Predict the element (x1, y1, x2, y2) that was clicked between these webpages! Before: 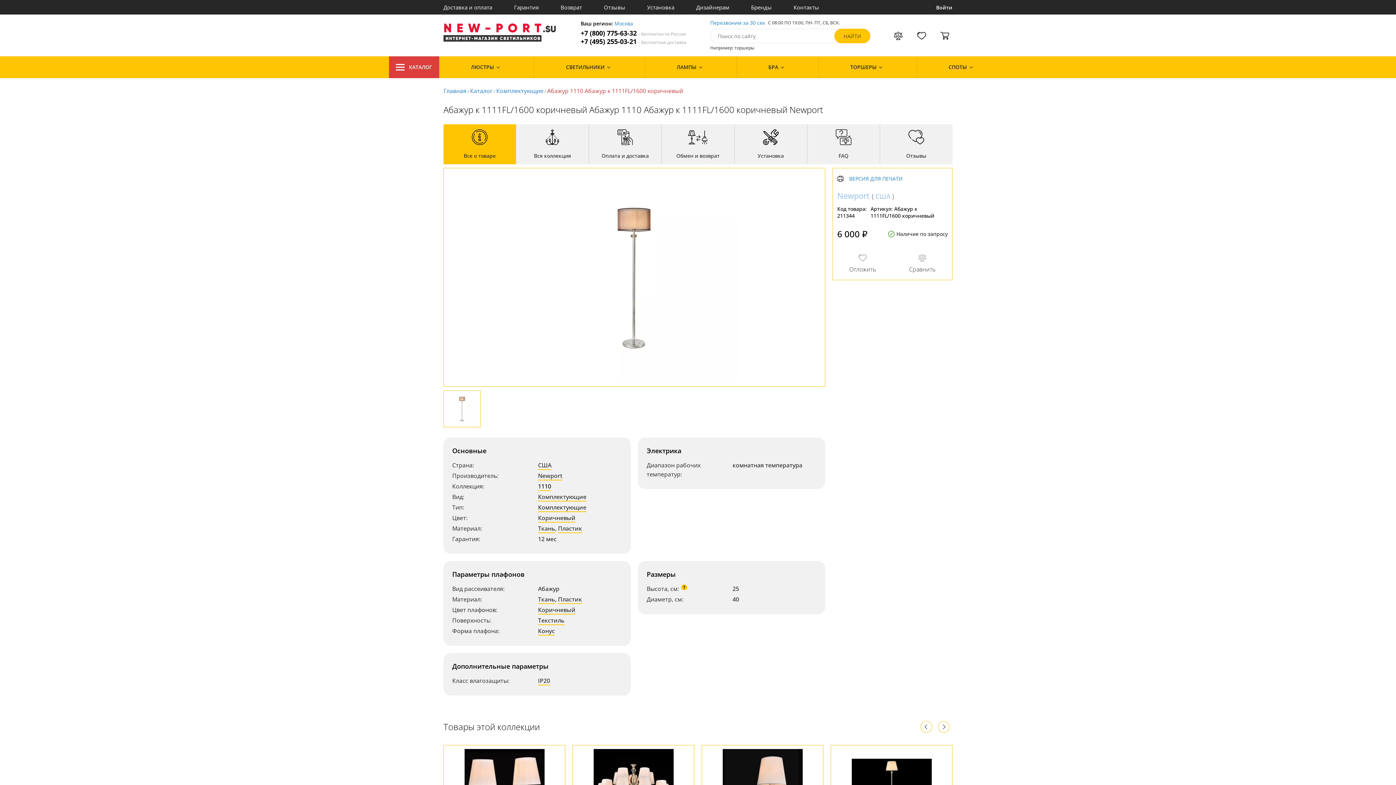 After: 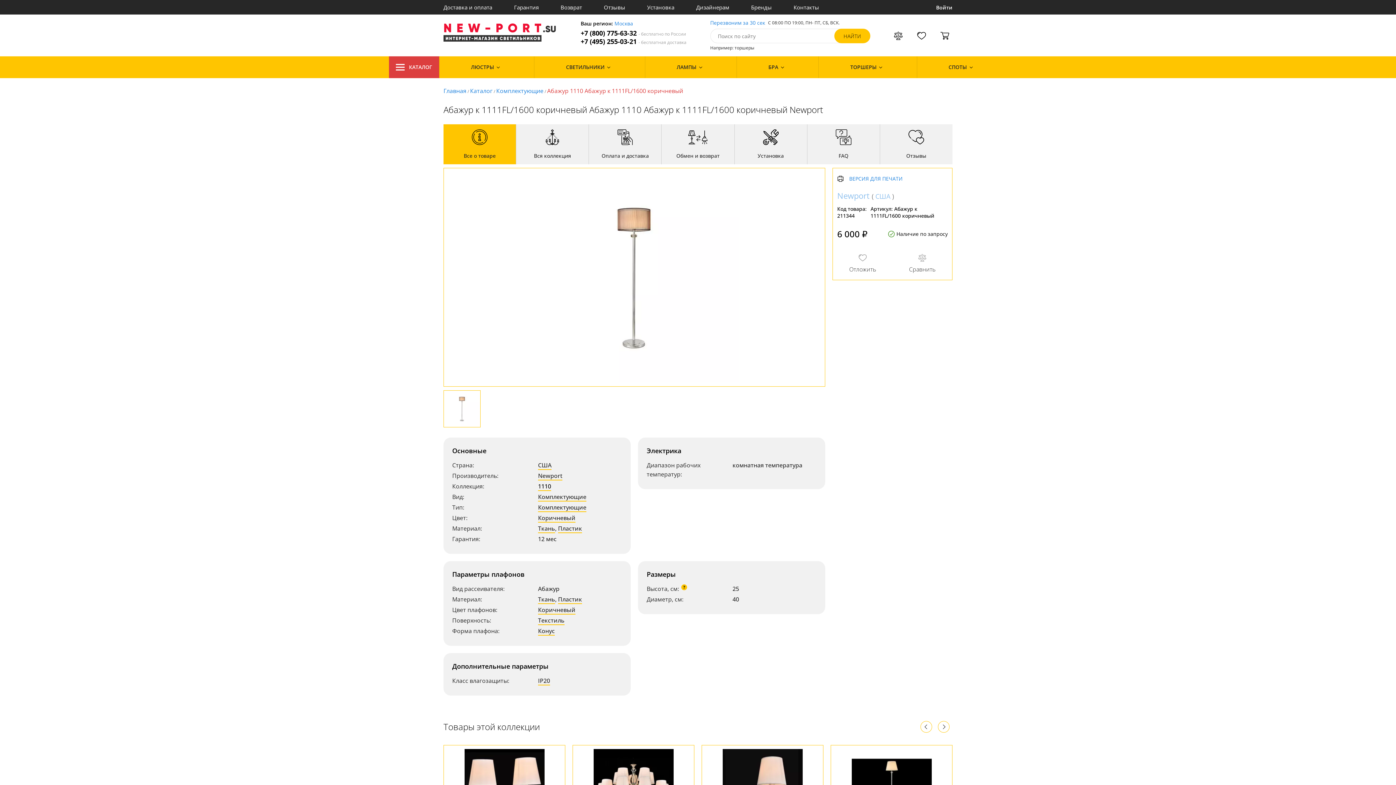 Action: bbox: (917, 31, 926, 39)